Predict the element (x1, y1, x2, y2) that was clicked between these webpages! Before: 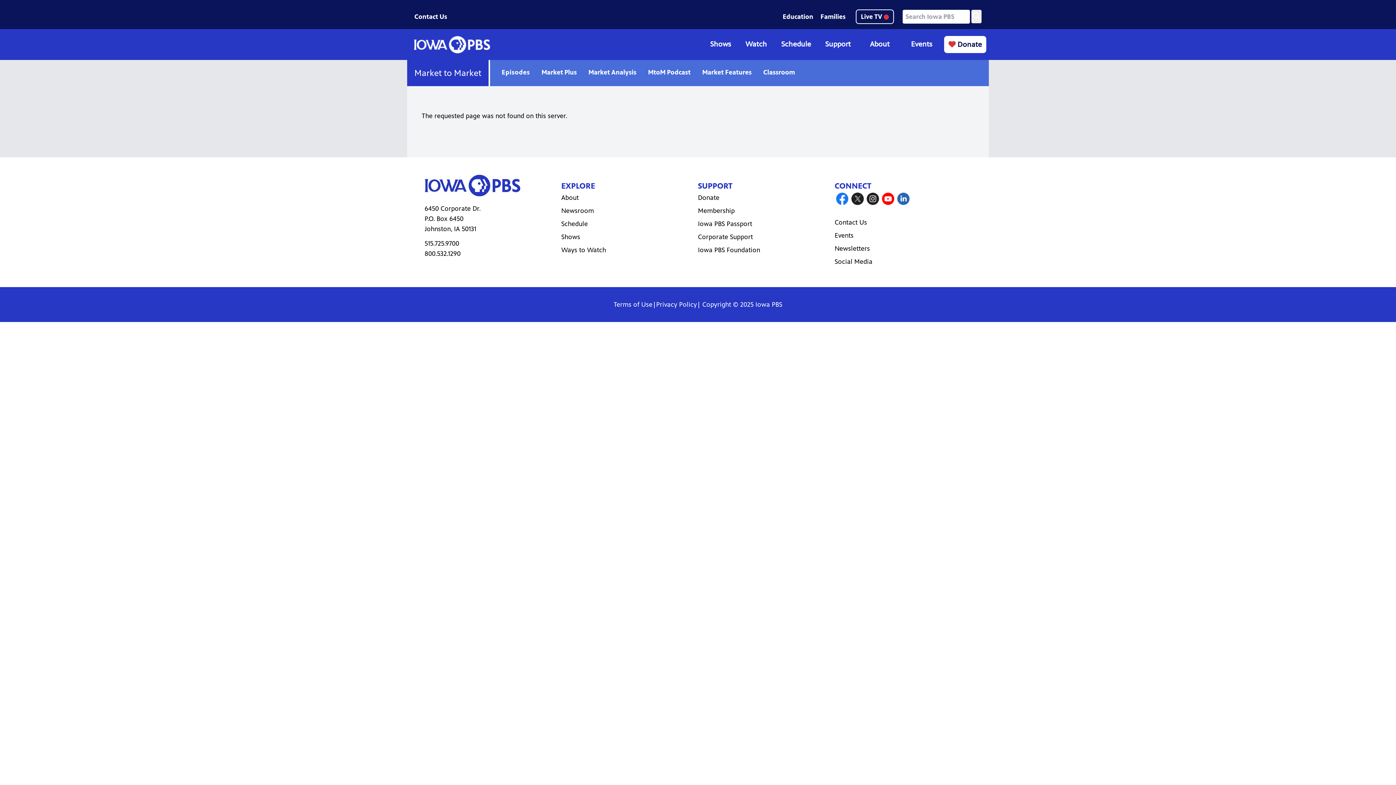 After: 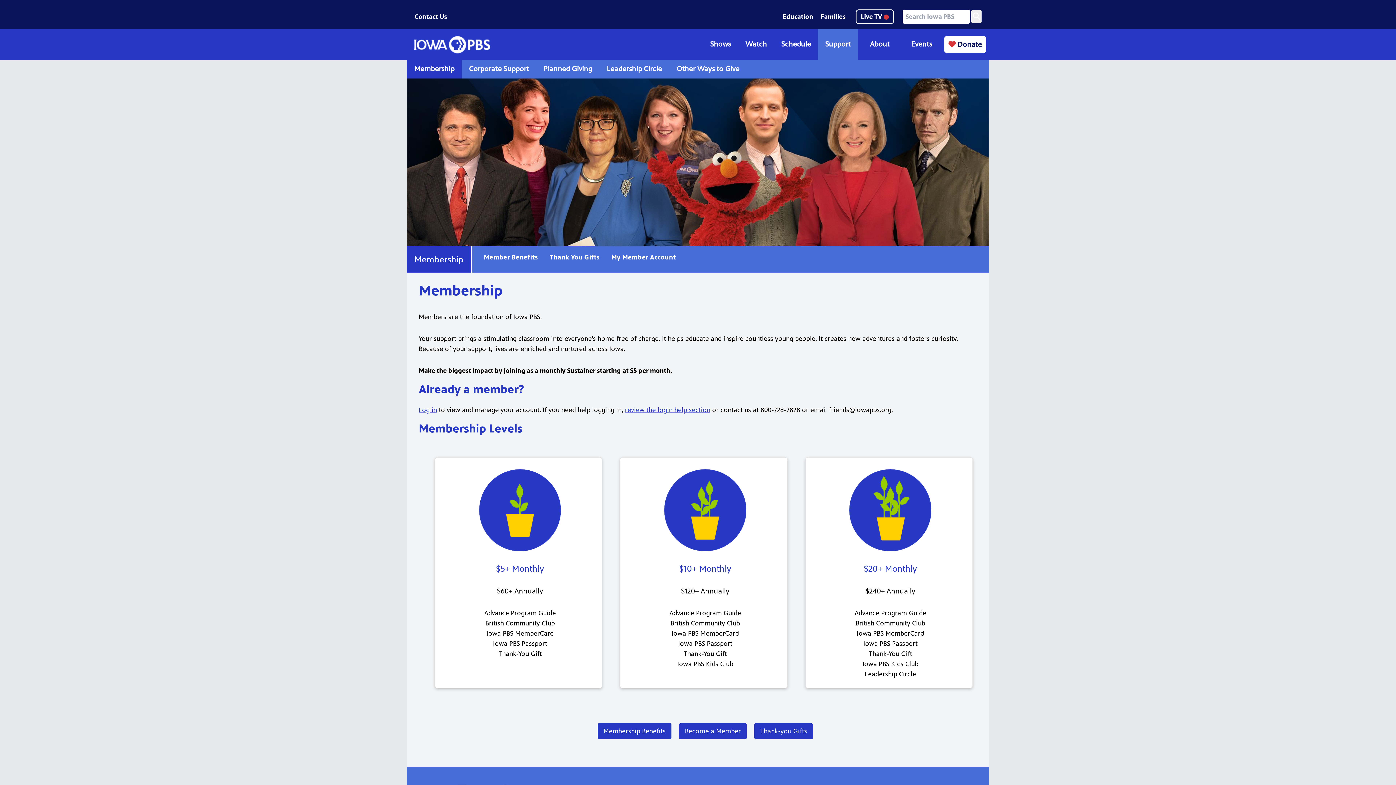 Action: label: Membership bbox: (698, 206, 734, 214)